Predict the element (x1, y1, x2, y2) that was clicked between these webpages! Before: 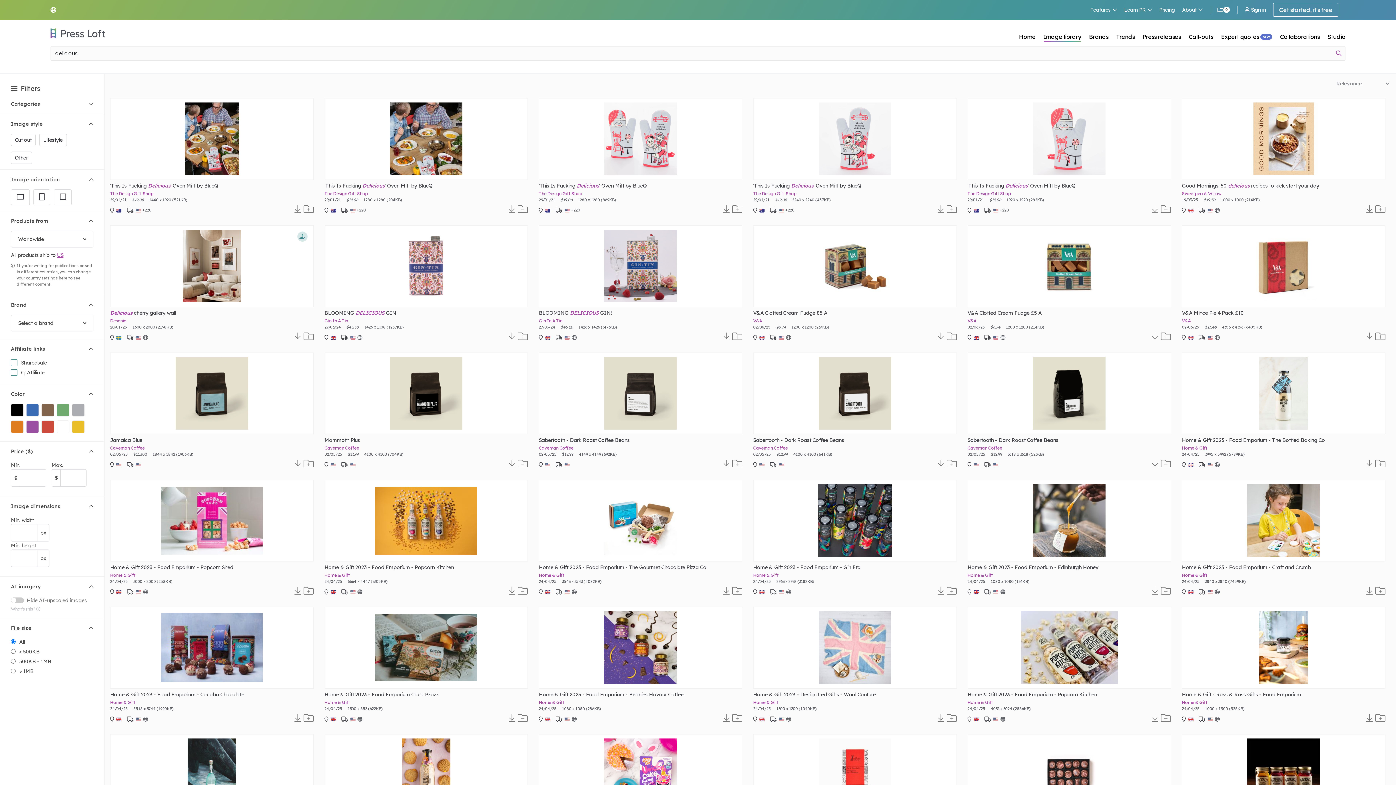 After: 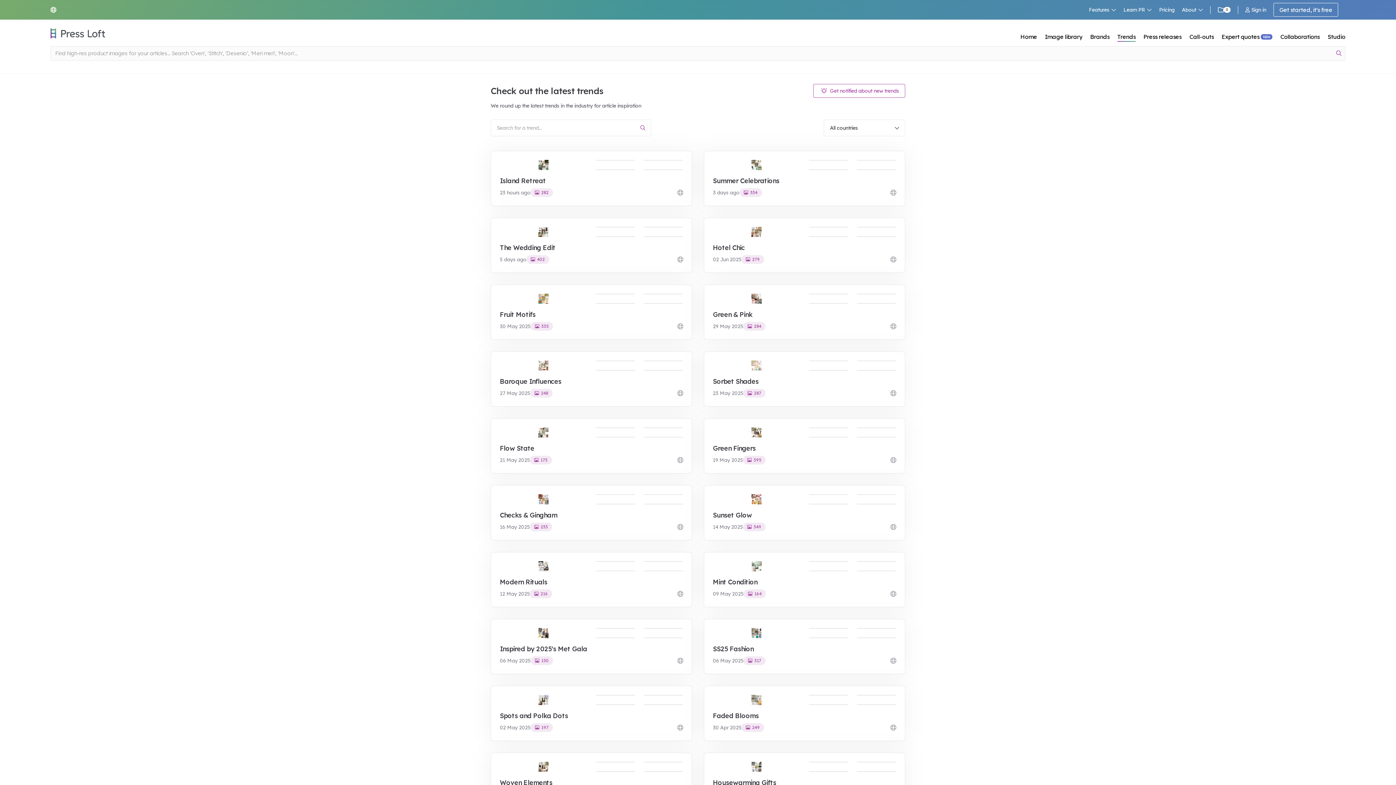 Action: bbox: (1116, 33, 1134, 40) label: Trends